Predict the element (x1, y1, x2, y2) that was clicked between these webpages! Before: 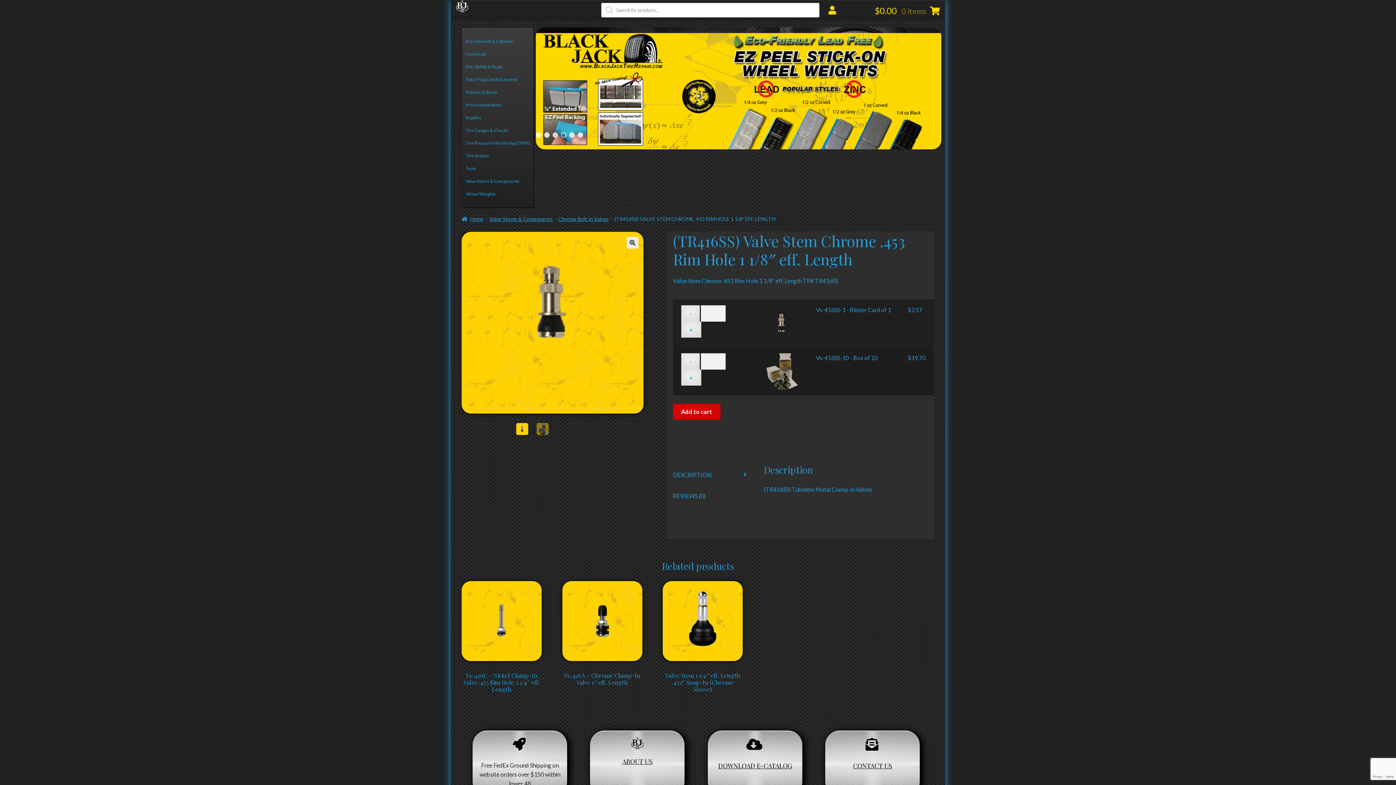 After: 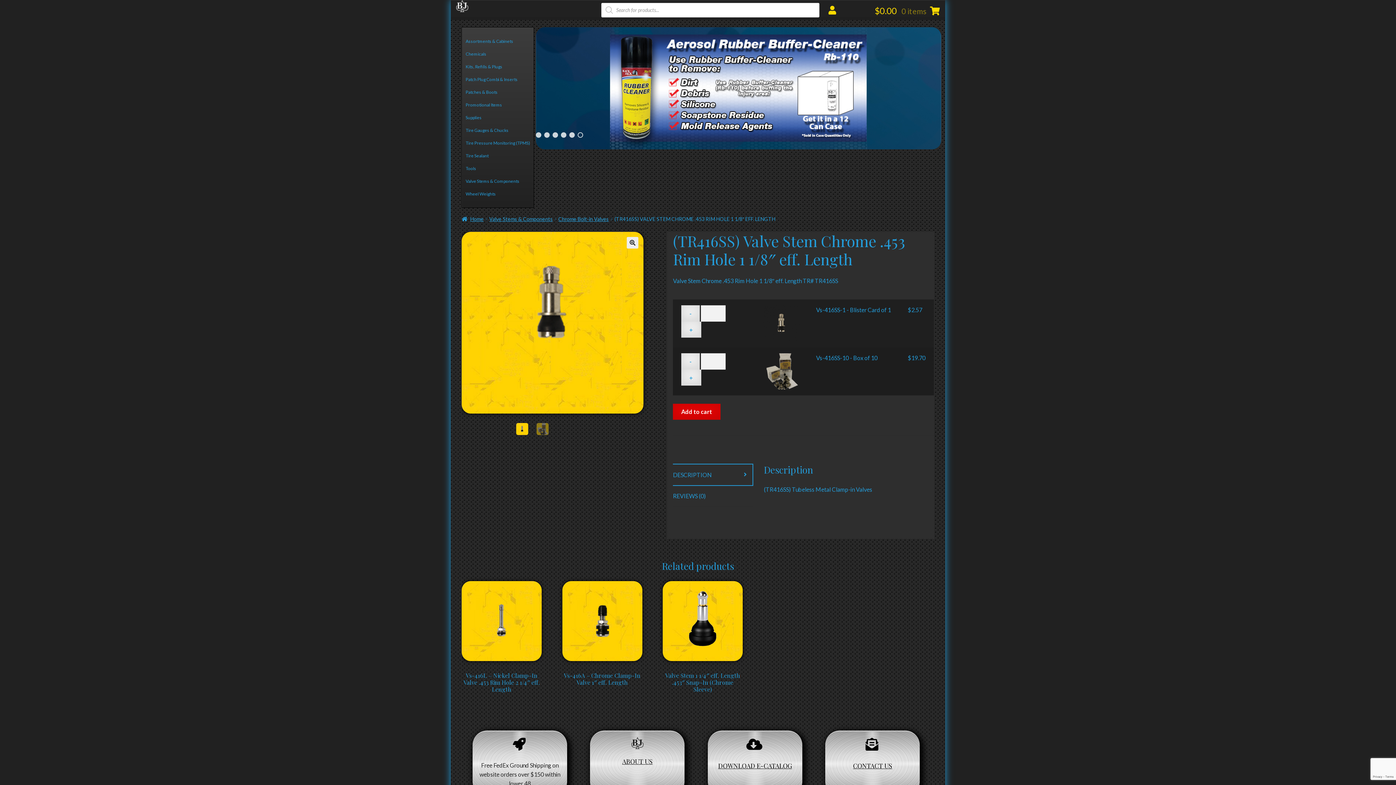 Action: bbox: (673, 464, 752, 485) label: DESCRIPTION